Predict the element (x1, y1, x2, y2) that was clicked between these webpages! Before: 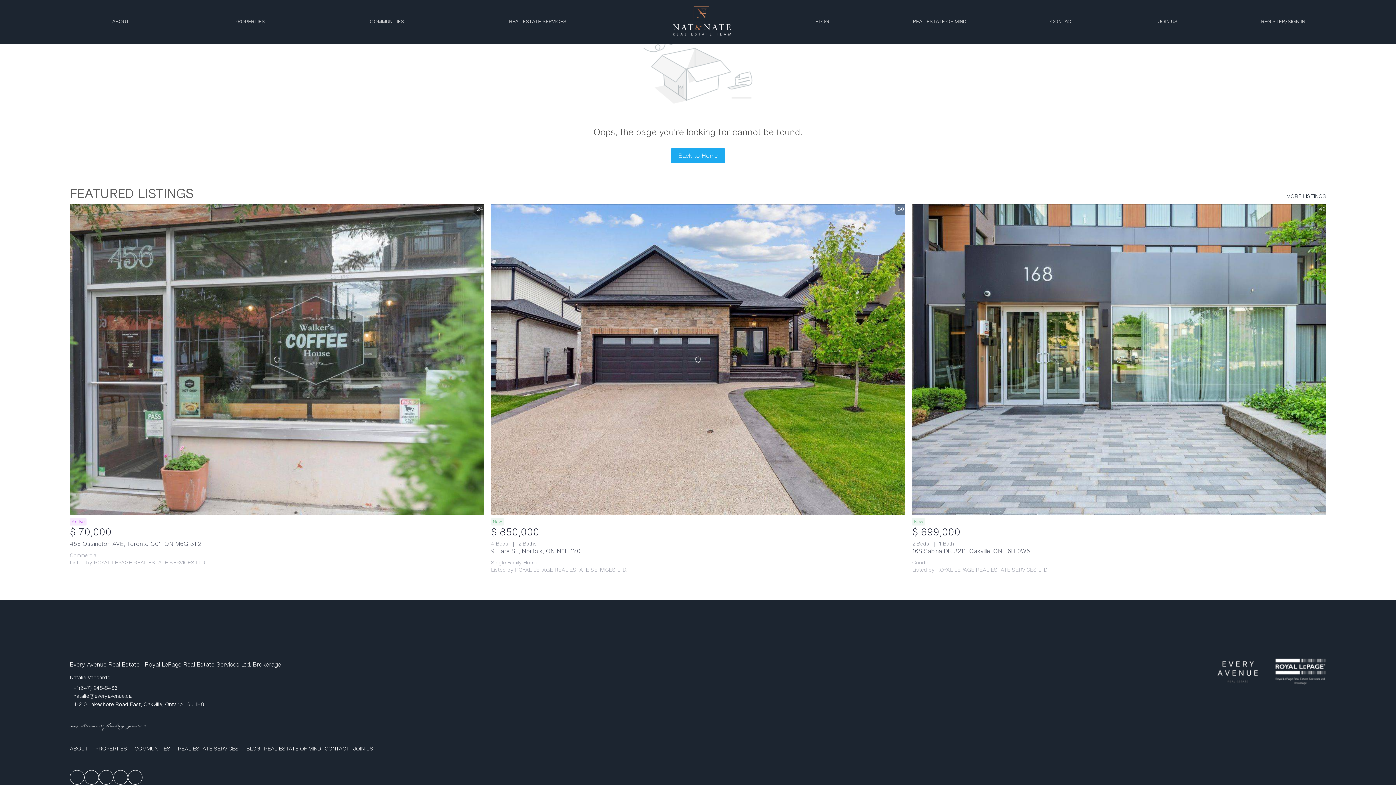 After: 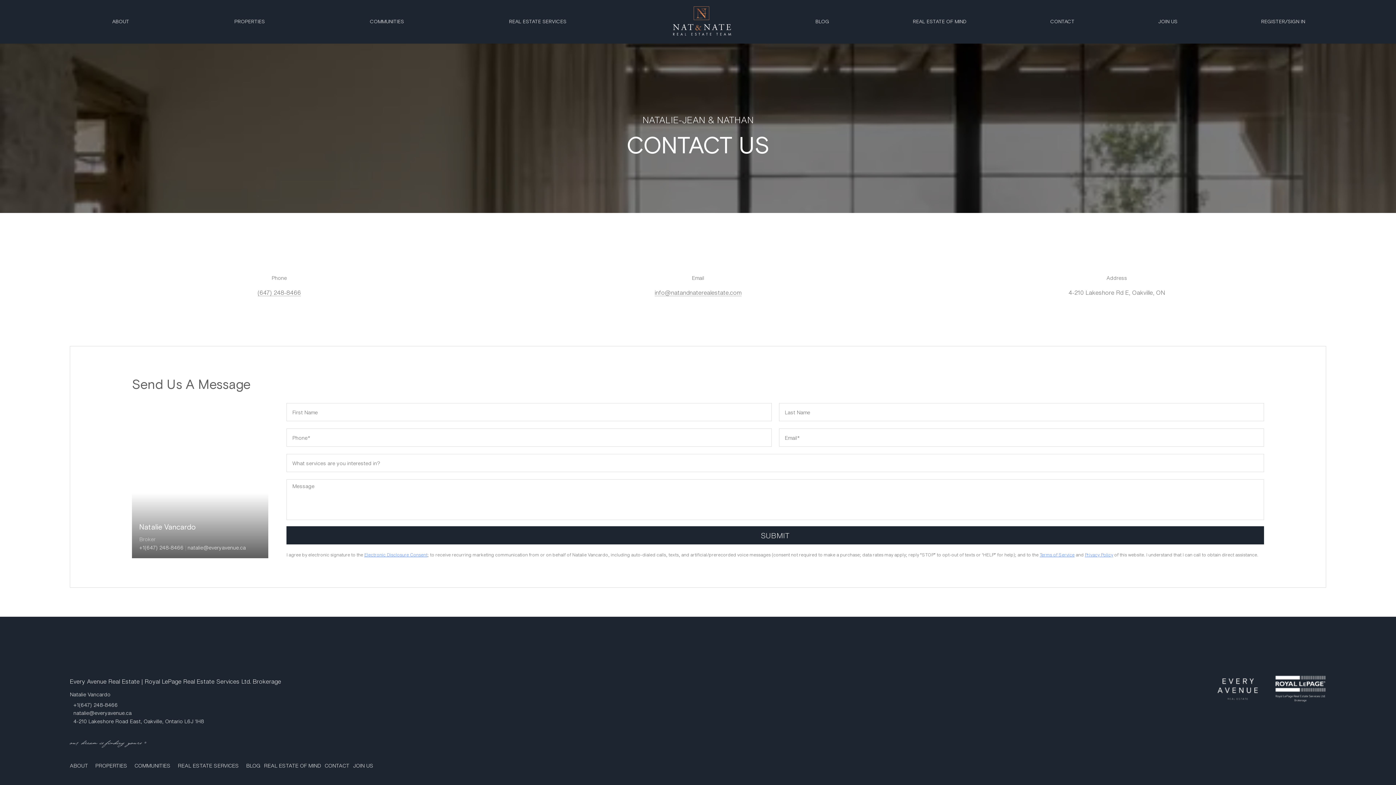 Action: label: CONTACT bbox: (324, 748, 353, 754)